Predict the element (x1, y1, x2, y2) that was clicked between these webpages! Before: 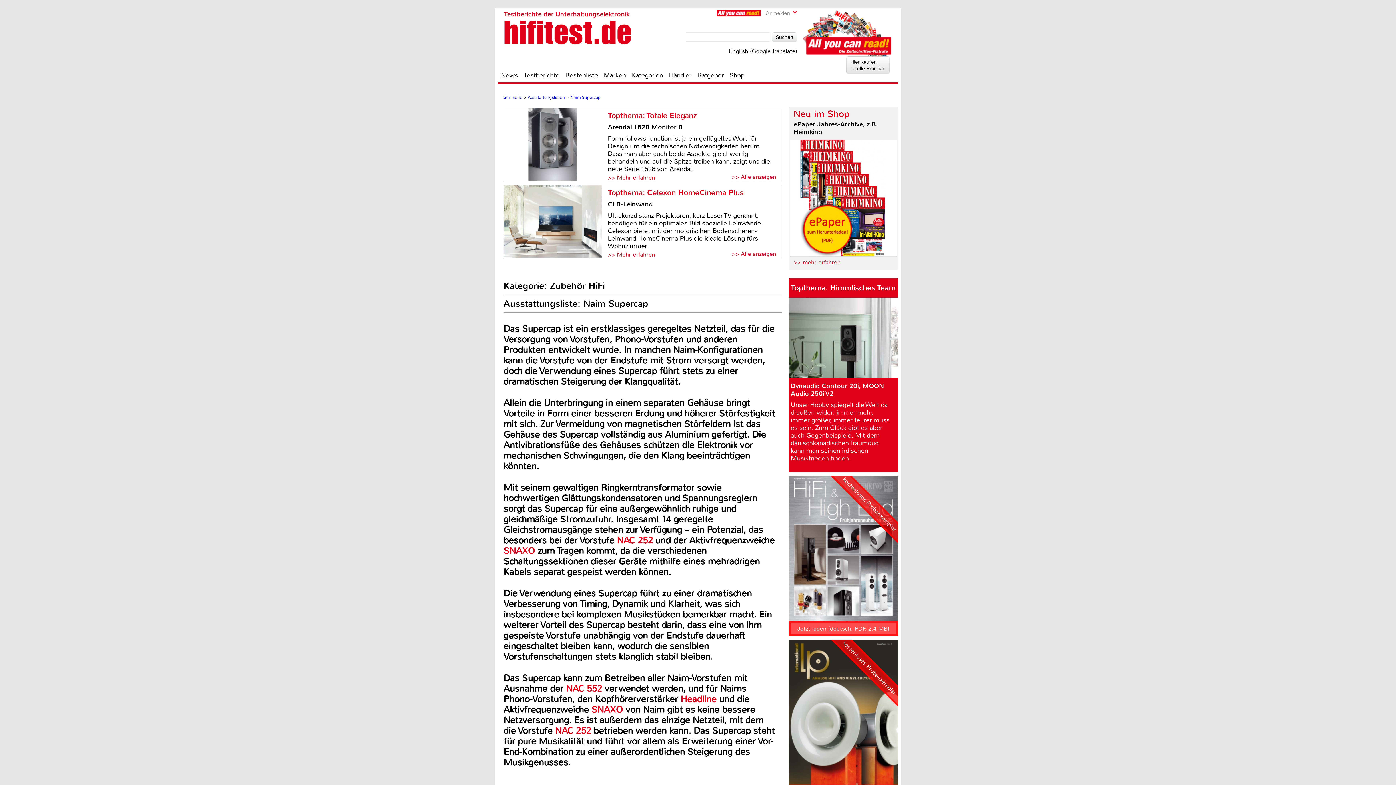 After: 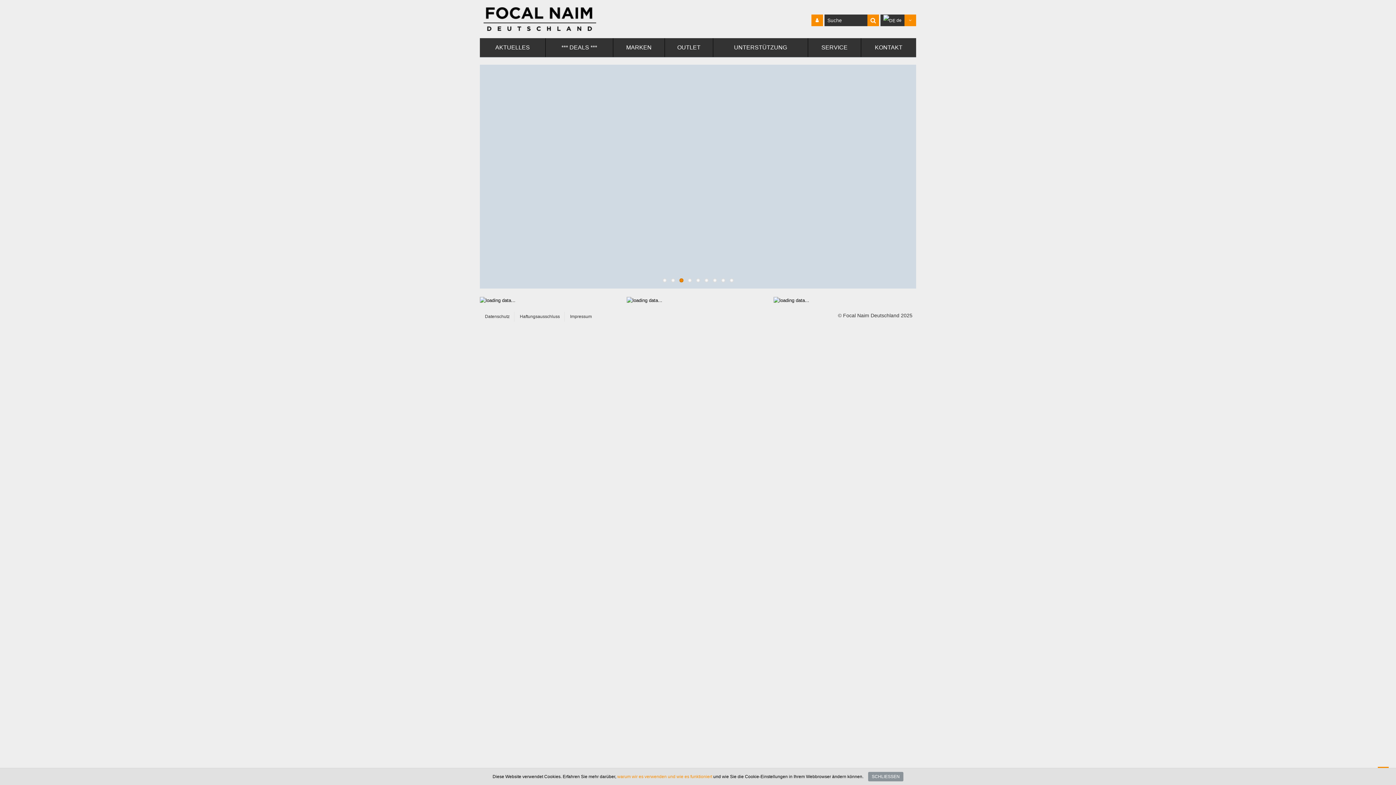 Action: bbox: (503, 545, 535, 557) label: SNAXO